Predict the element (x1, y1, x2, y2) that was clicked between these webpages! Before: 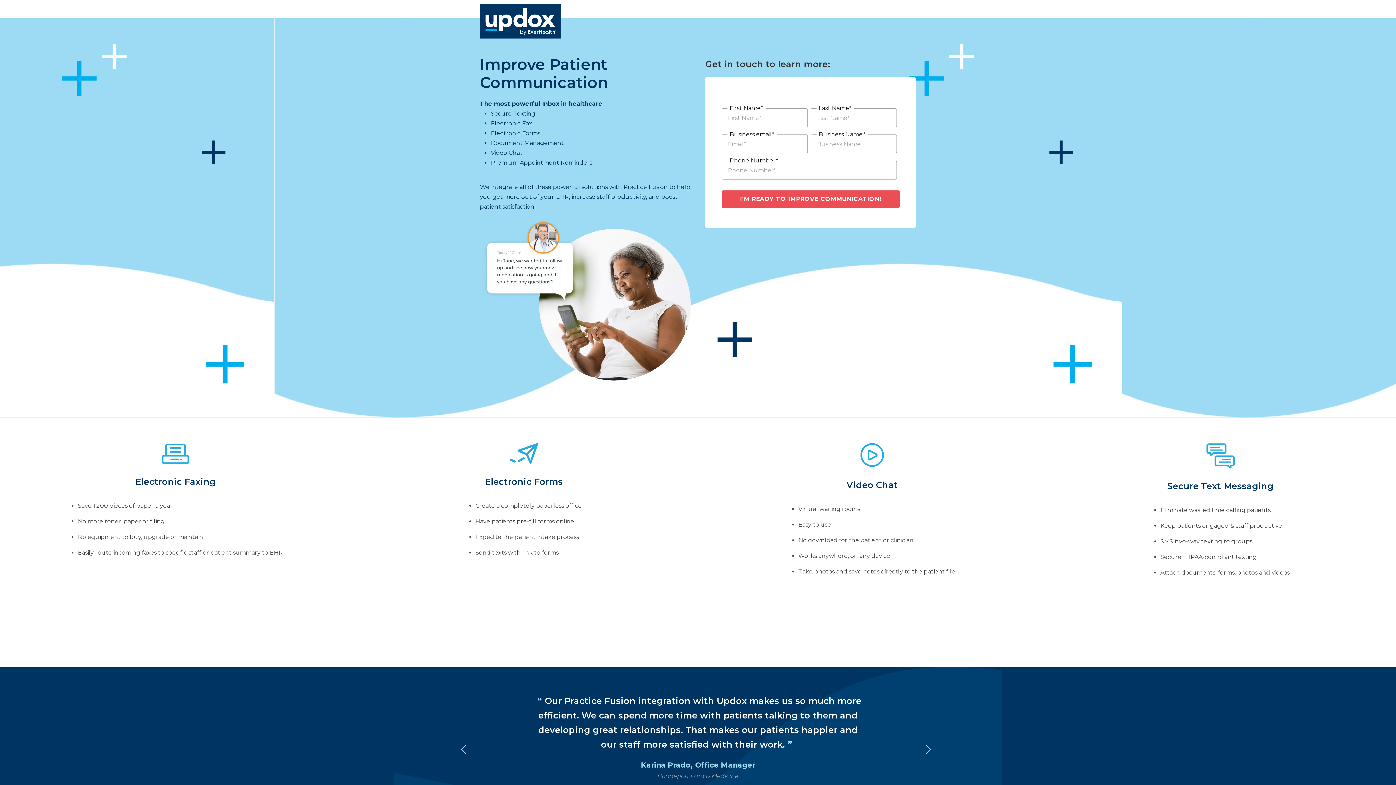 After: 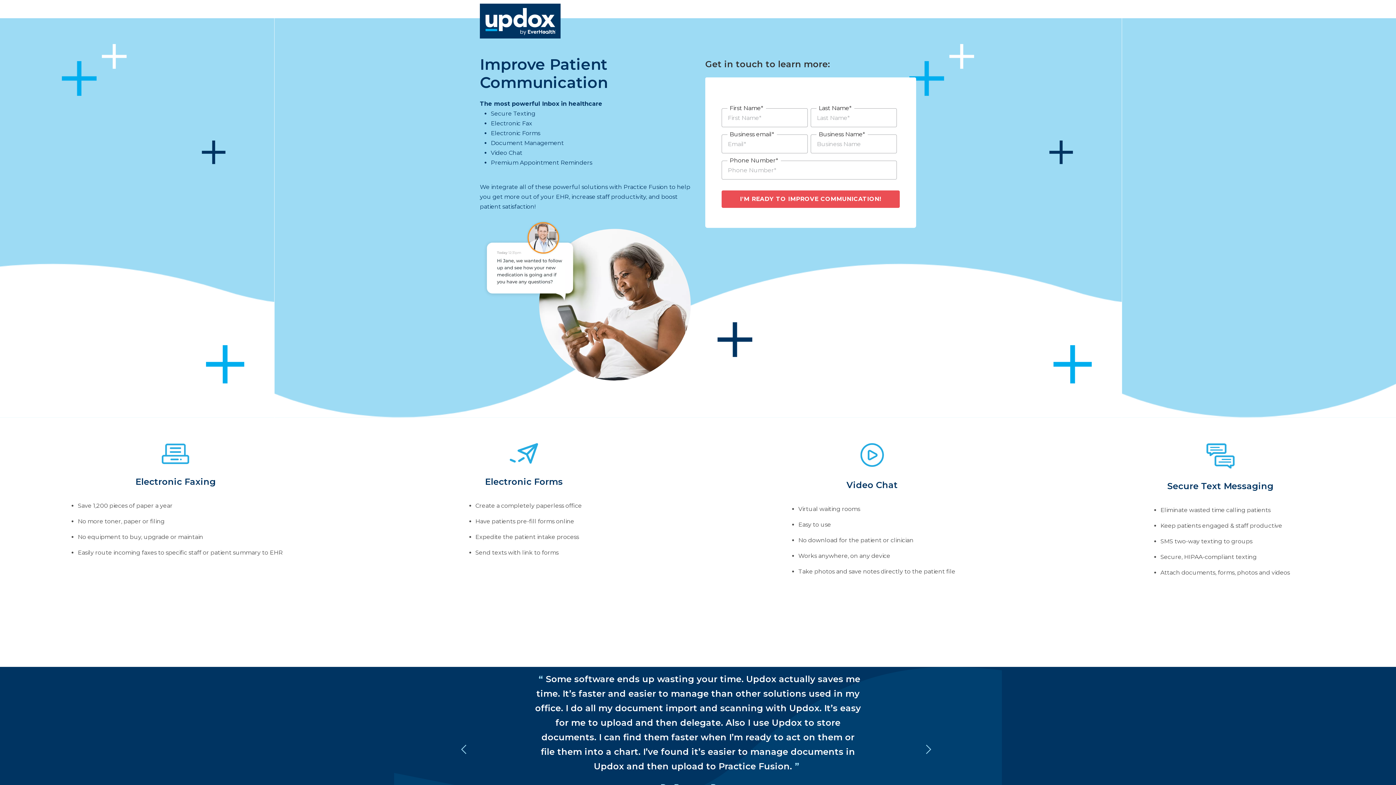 Action: bbox: (921, 742, 939, 764)